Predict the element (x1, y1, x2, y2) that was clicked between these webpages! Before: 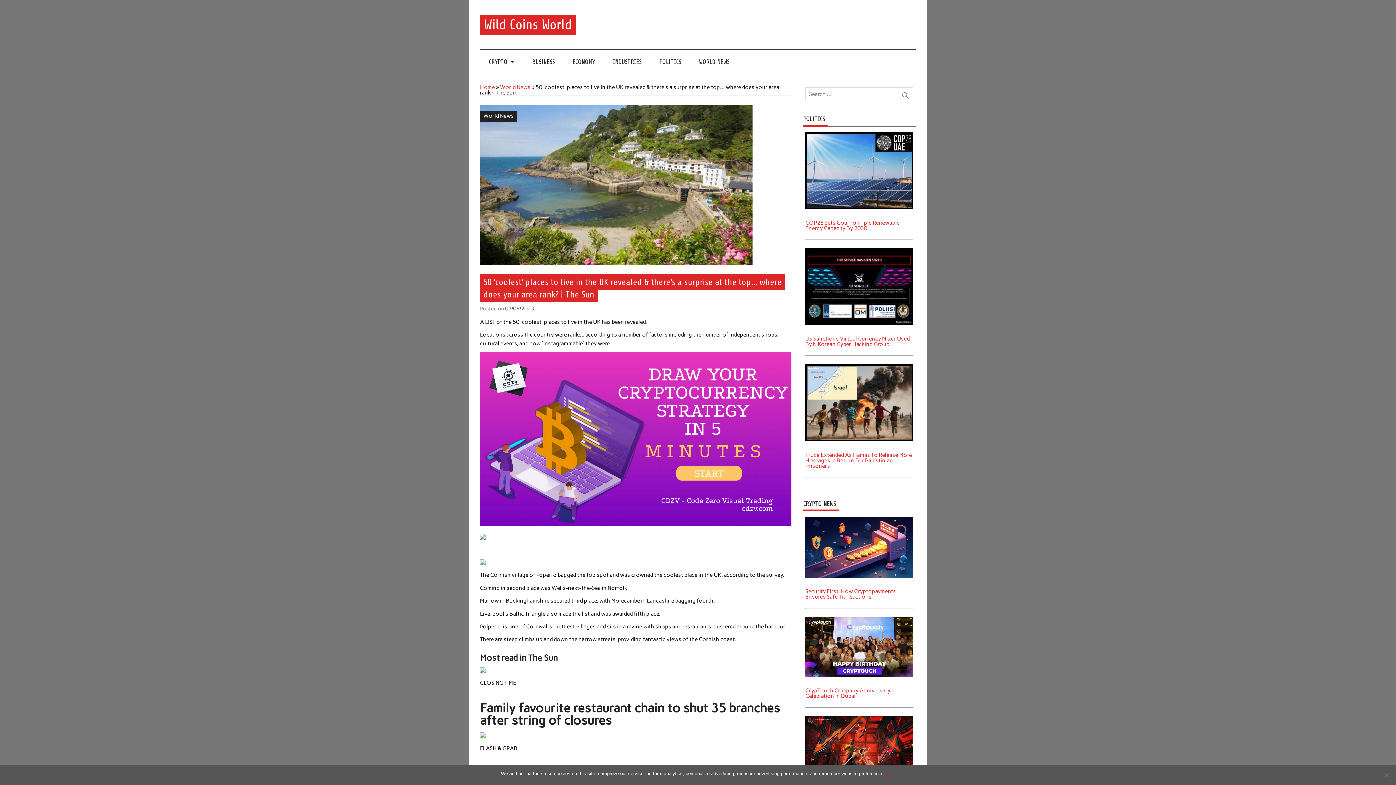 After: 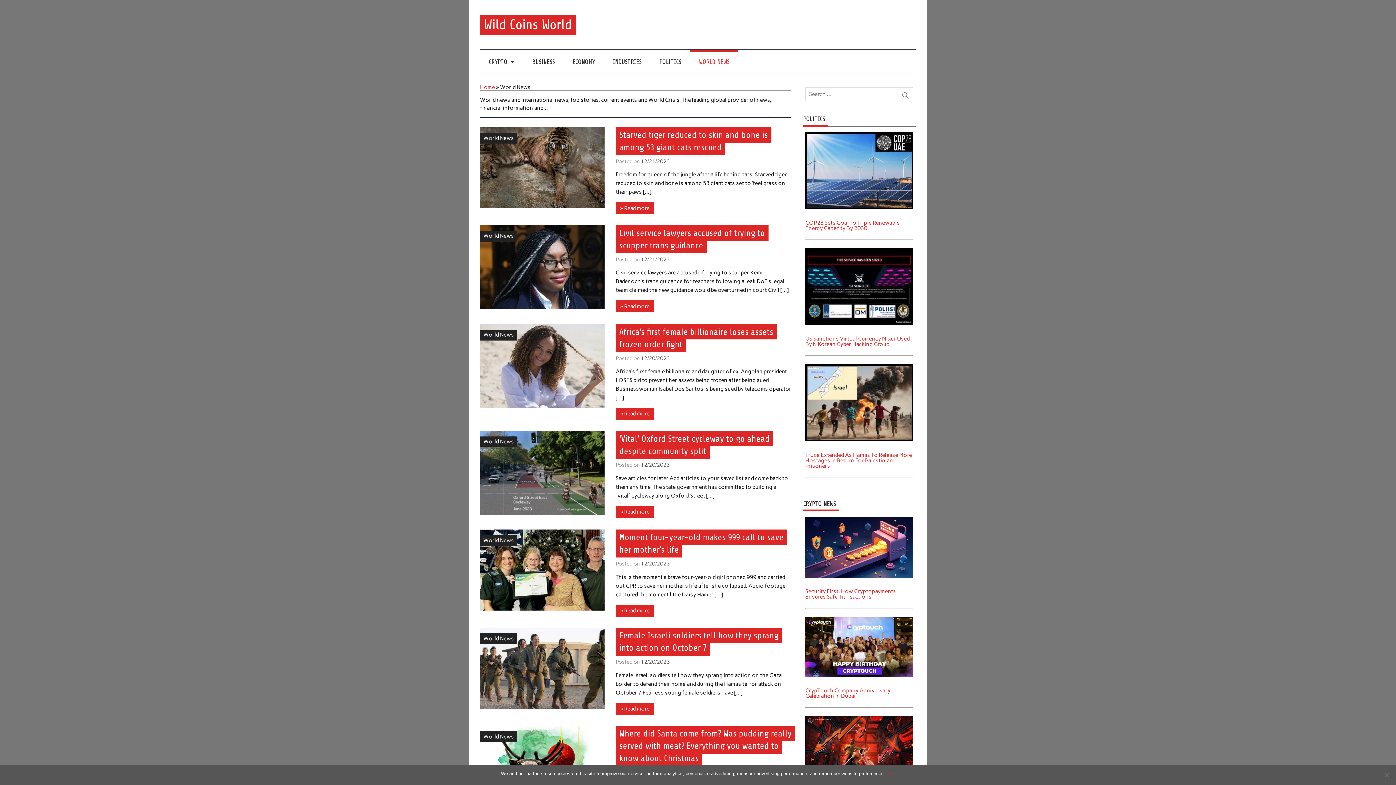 Action: bbox: (690, 49, 738, 72) label: WORLD NEWS